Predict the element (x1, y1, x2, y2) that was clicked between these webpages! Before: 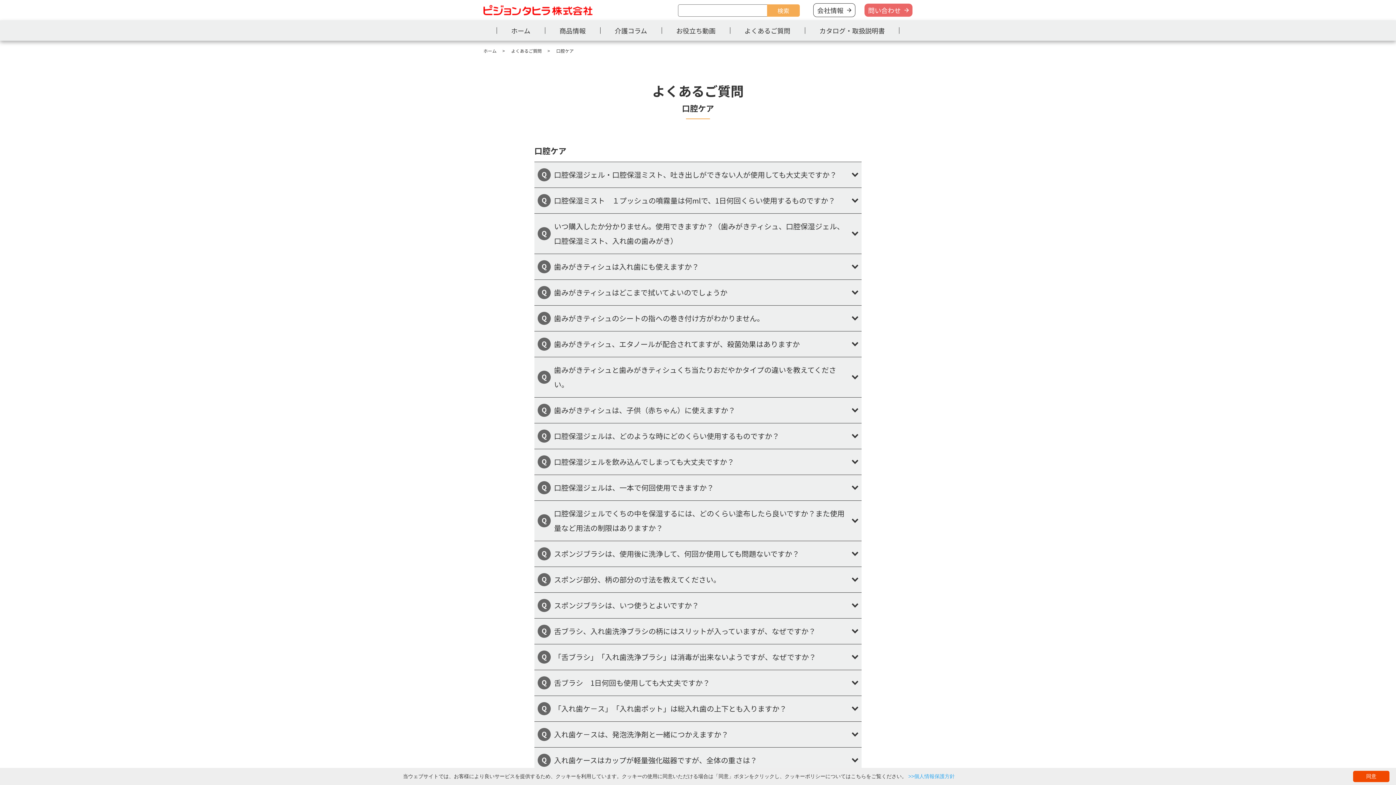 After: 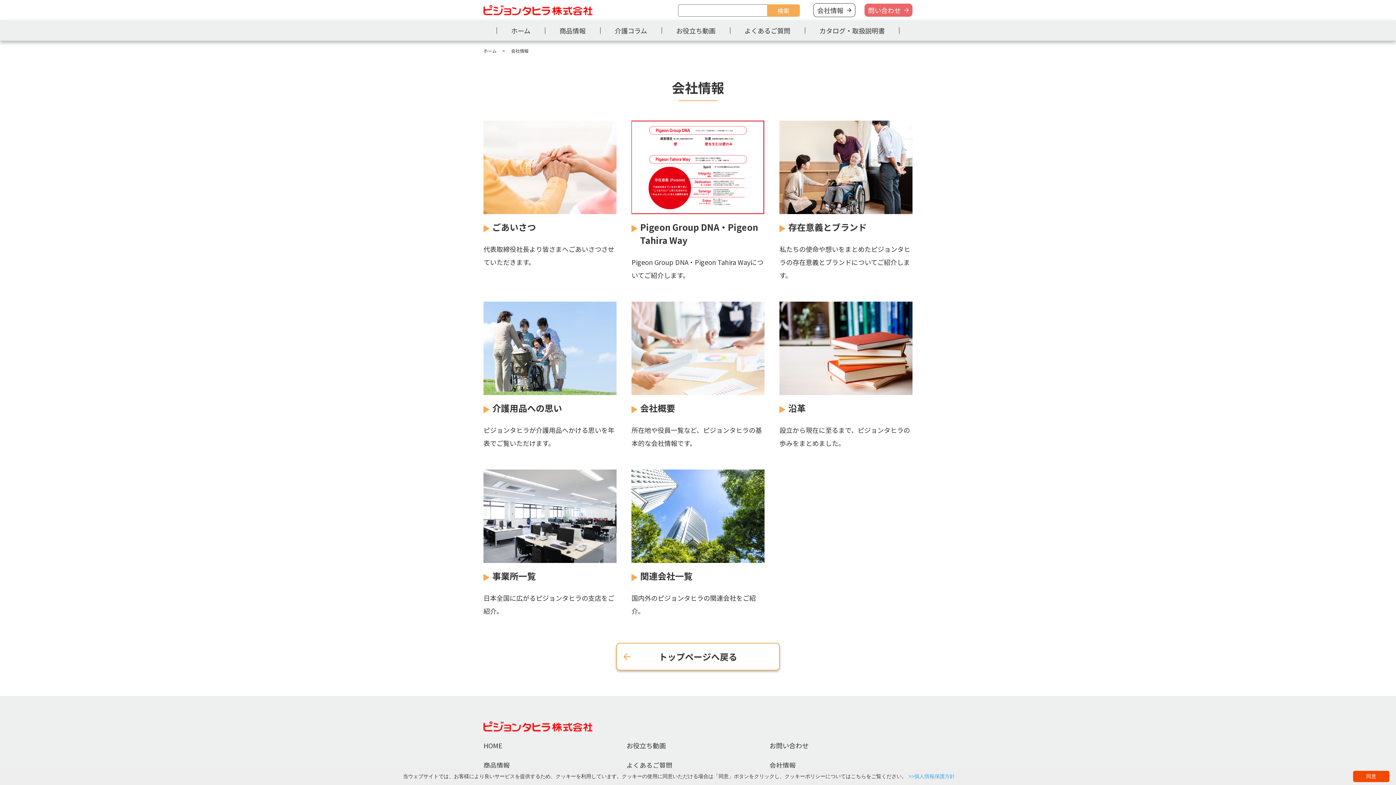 Action: bbox: (813, 3, 855, 17) label: 会社情報